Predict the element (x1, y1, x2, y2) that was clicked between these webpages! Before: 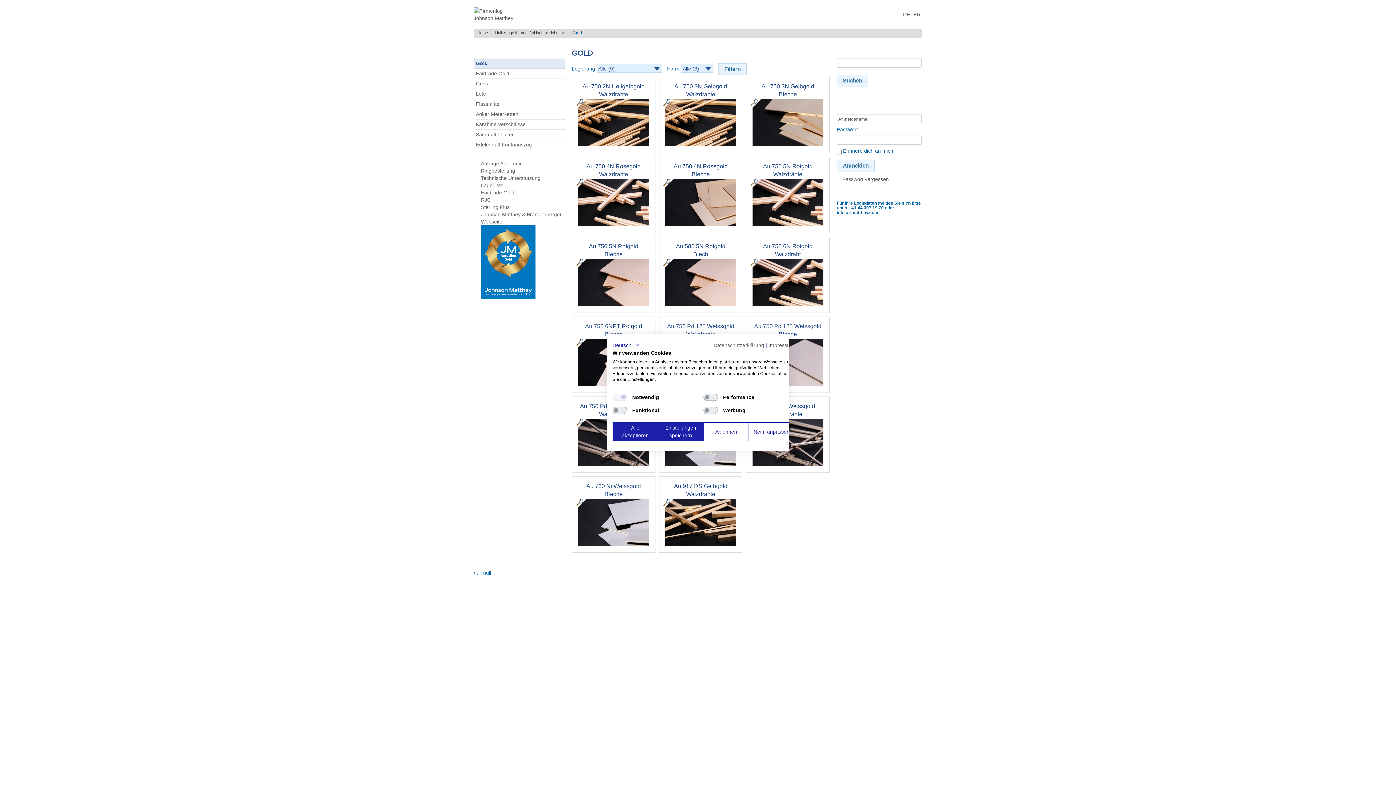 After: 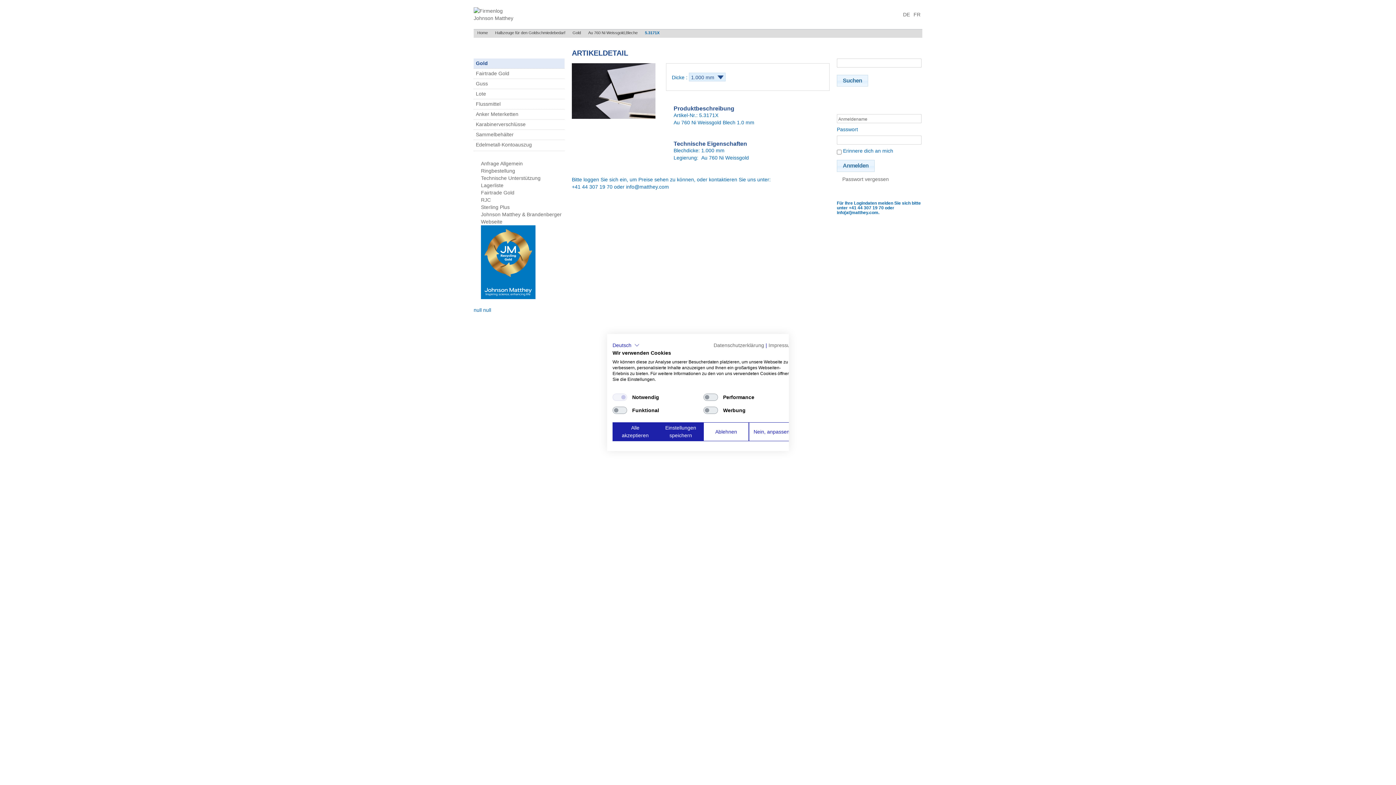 Action: bbox: (578, 519, 649, 525)